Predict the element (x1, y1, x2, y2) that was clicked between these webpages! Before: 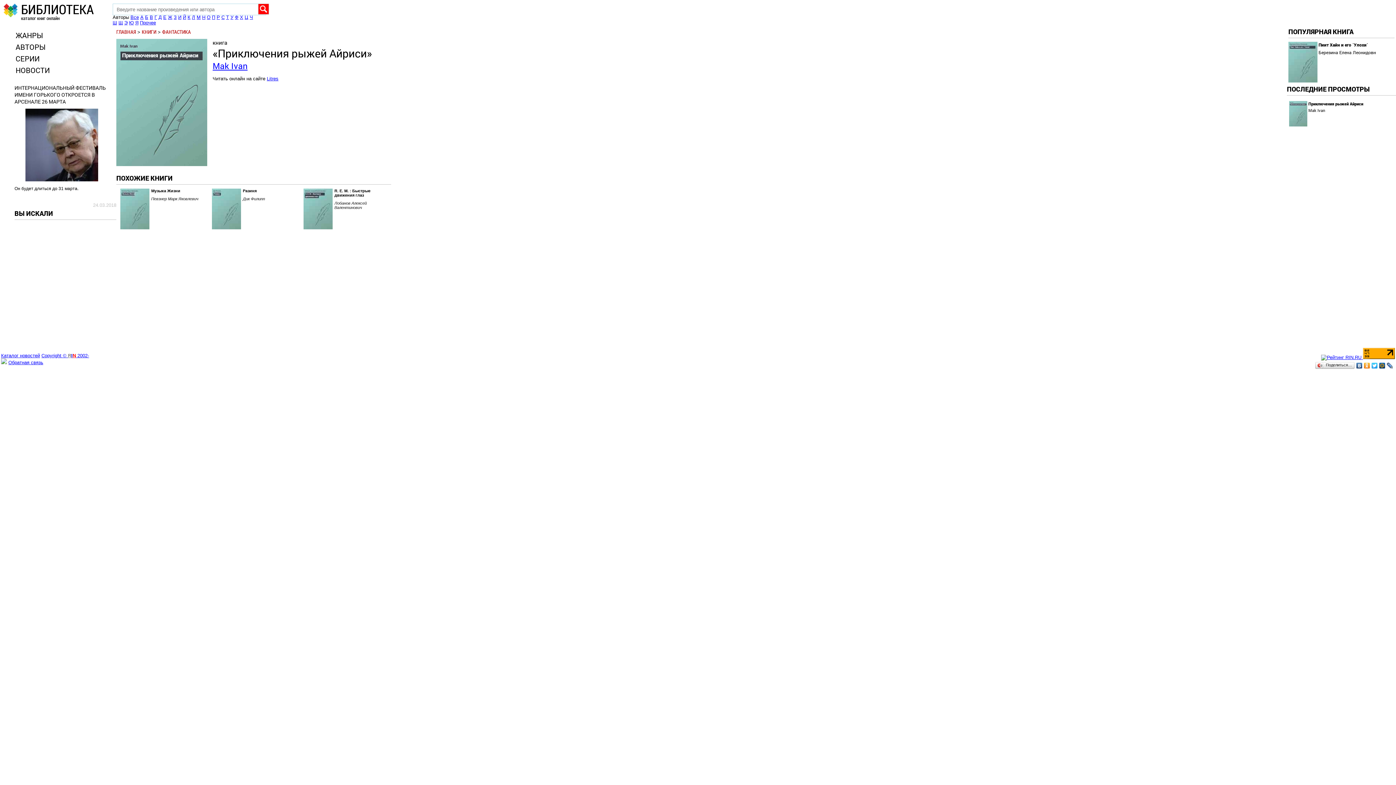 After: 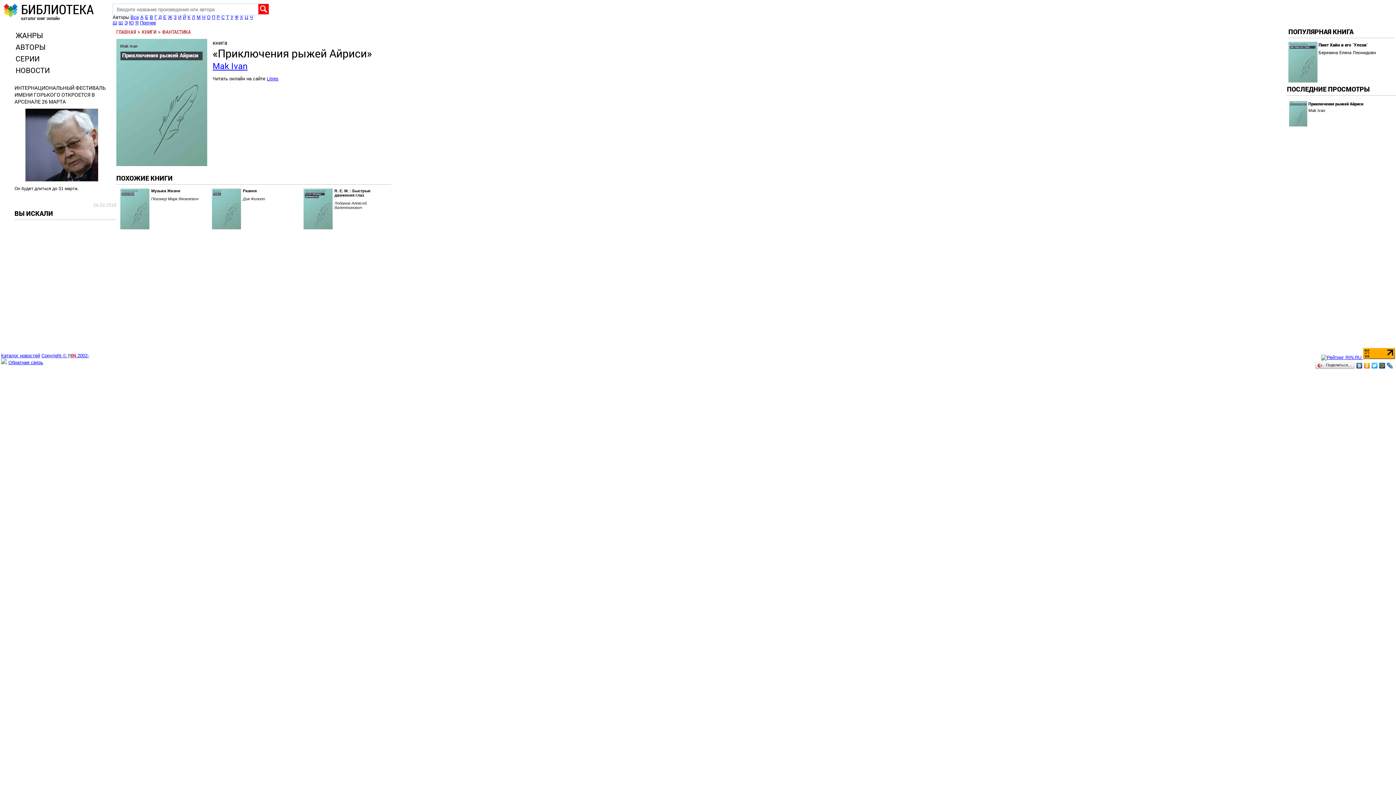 Action: bbox: (1356, 361, 1363, 370)